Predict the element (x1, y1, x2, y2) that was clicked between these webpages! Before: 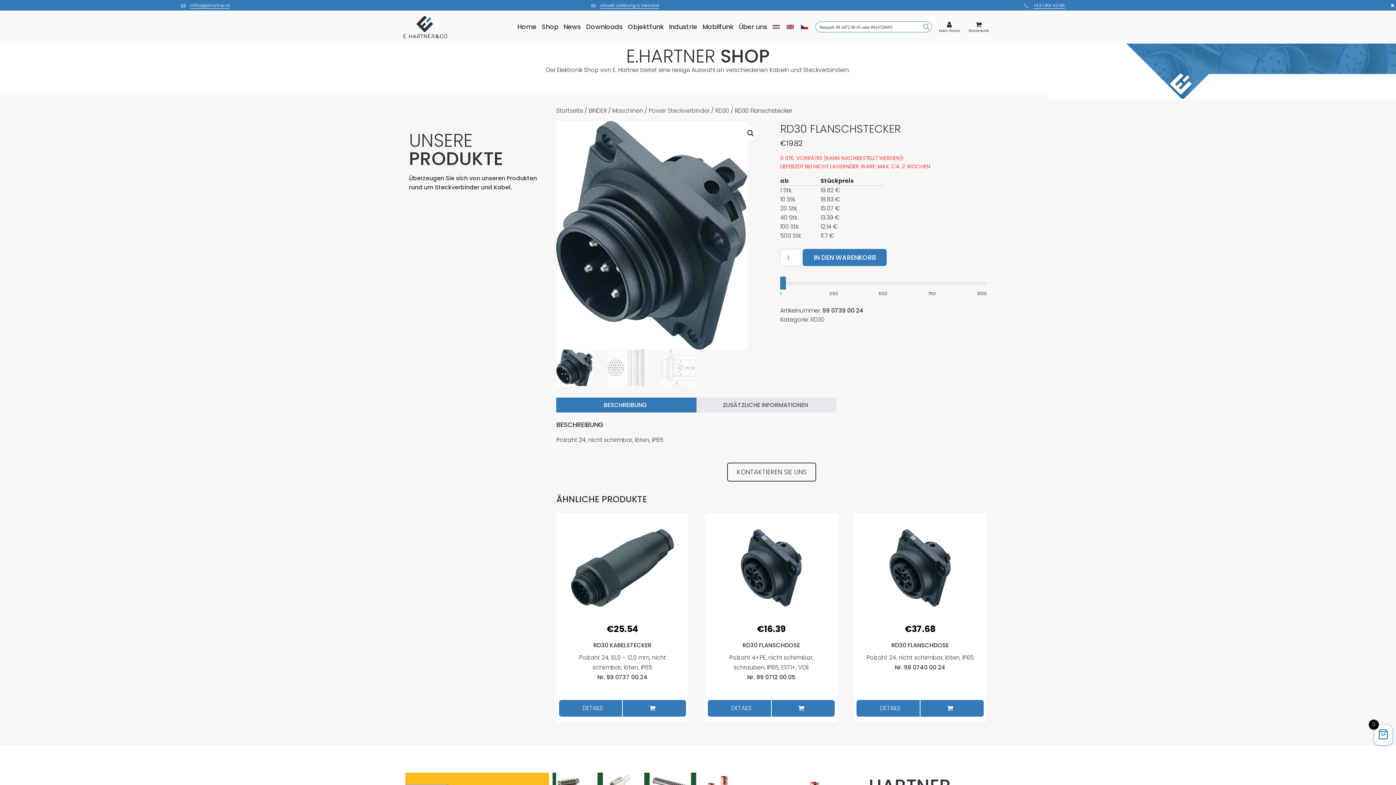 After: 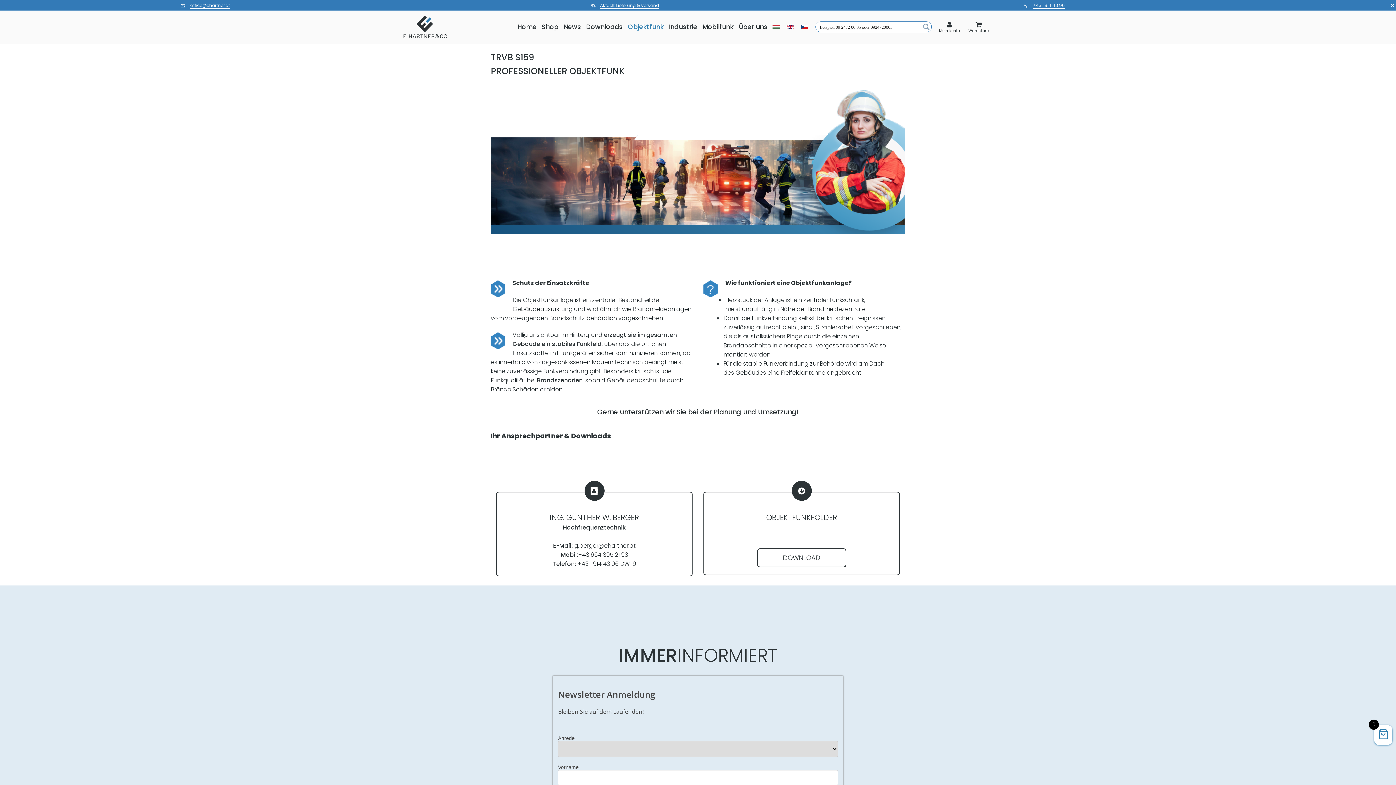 Action: label: Objektfunk bbox: (626, 21, 665, 32)